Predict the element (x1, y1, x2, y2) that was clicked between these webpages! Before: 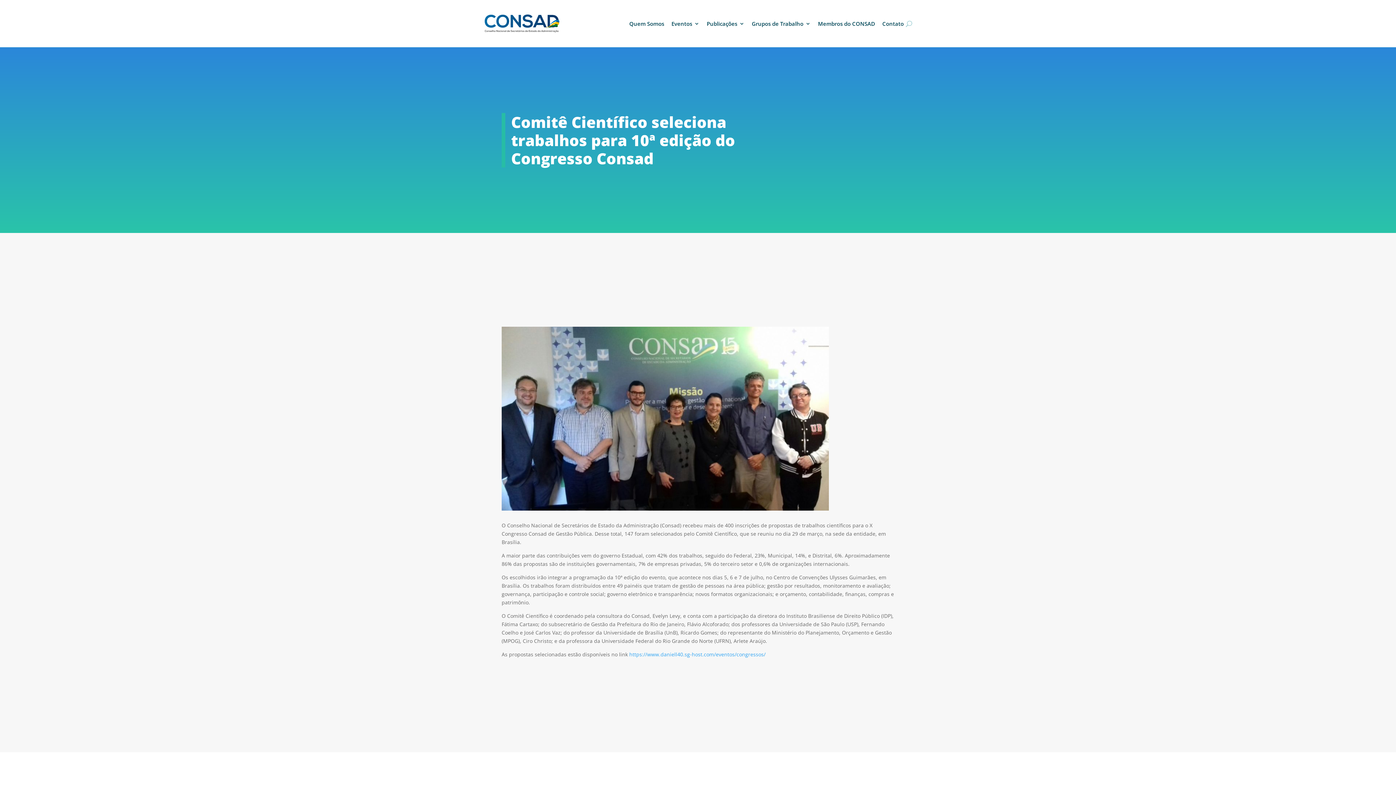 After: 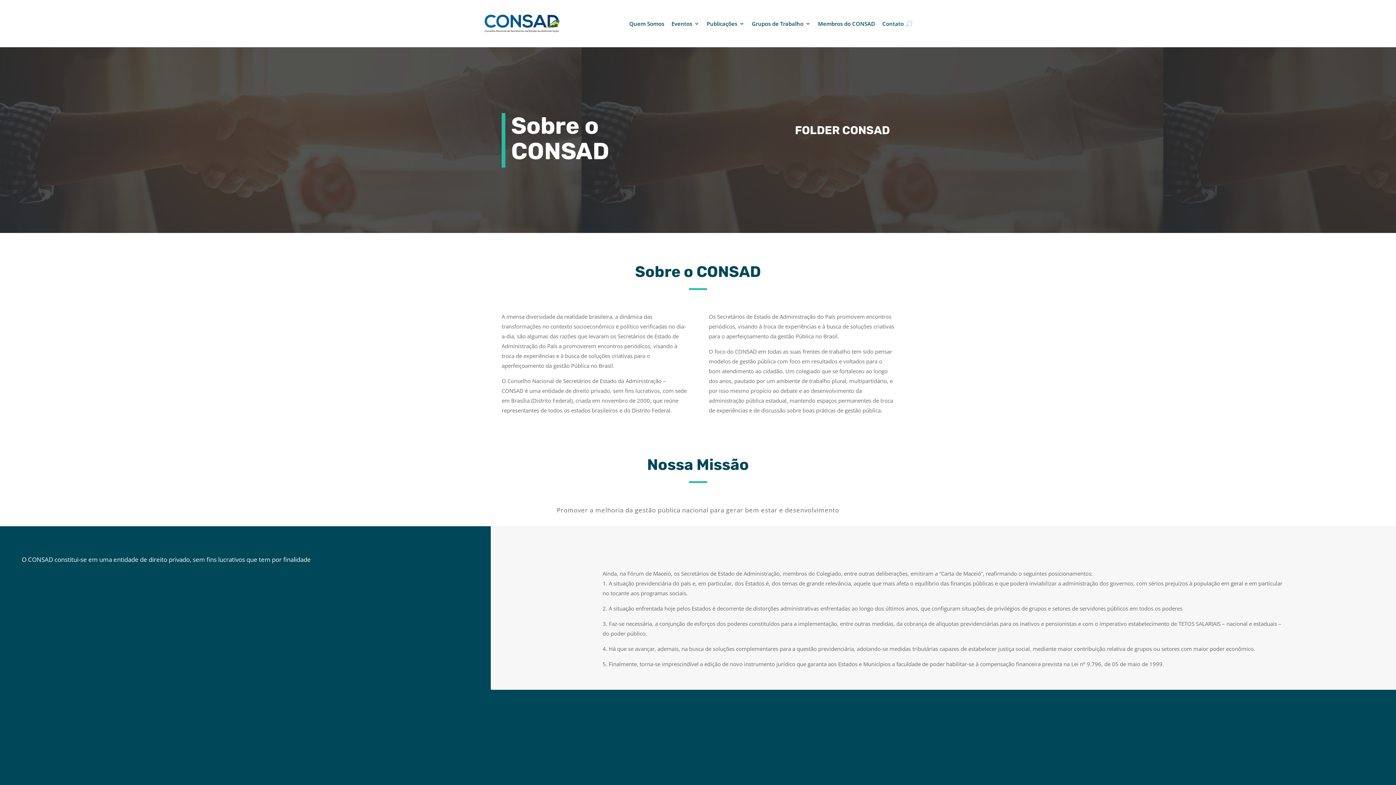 Action: label: Quem Somos bbox: (626, 9, 664, 37)